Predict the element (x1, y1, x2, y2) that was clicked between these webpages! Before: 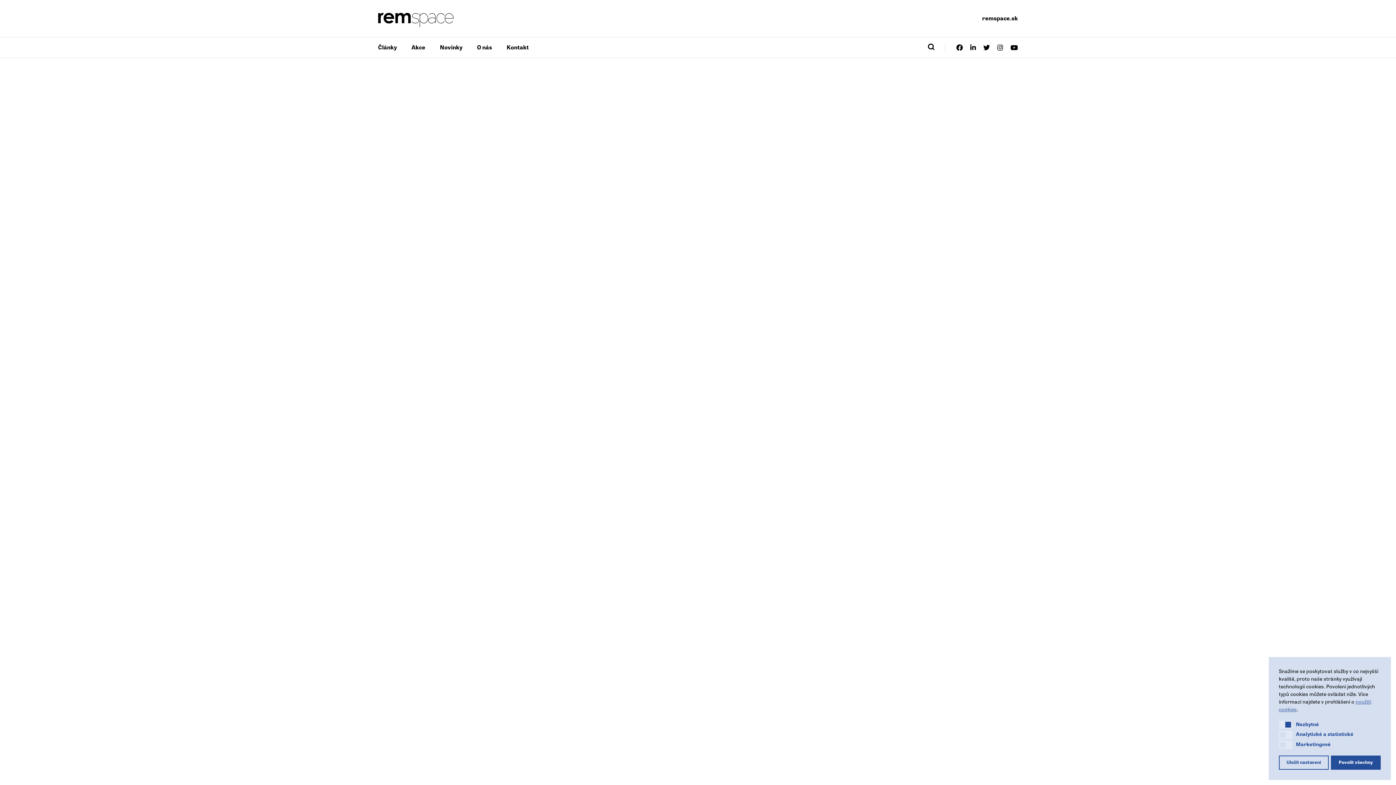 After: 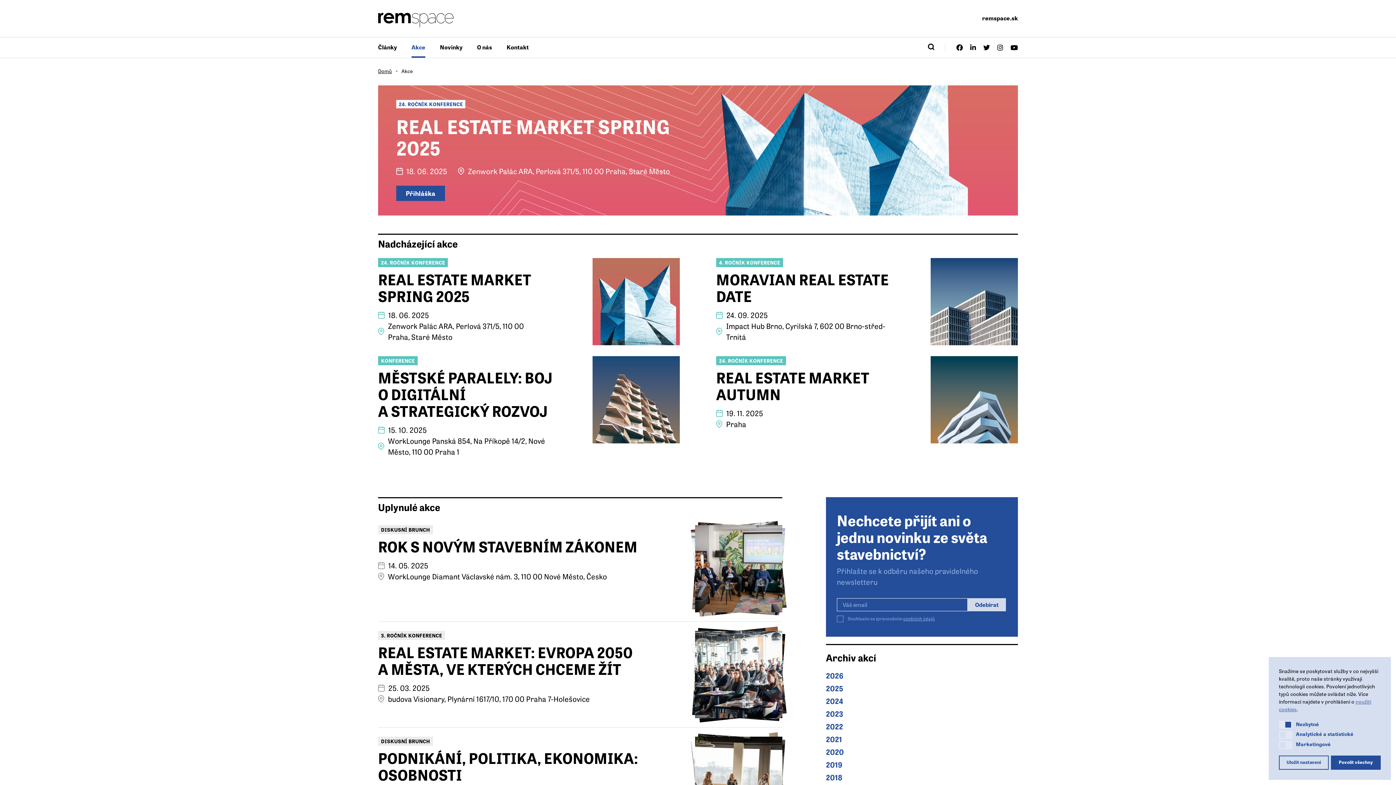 Action: label: Akce bbox: (411, 37, 425, 57)